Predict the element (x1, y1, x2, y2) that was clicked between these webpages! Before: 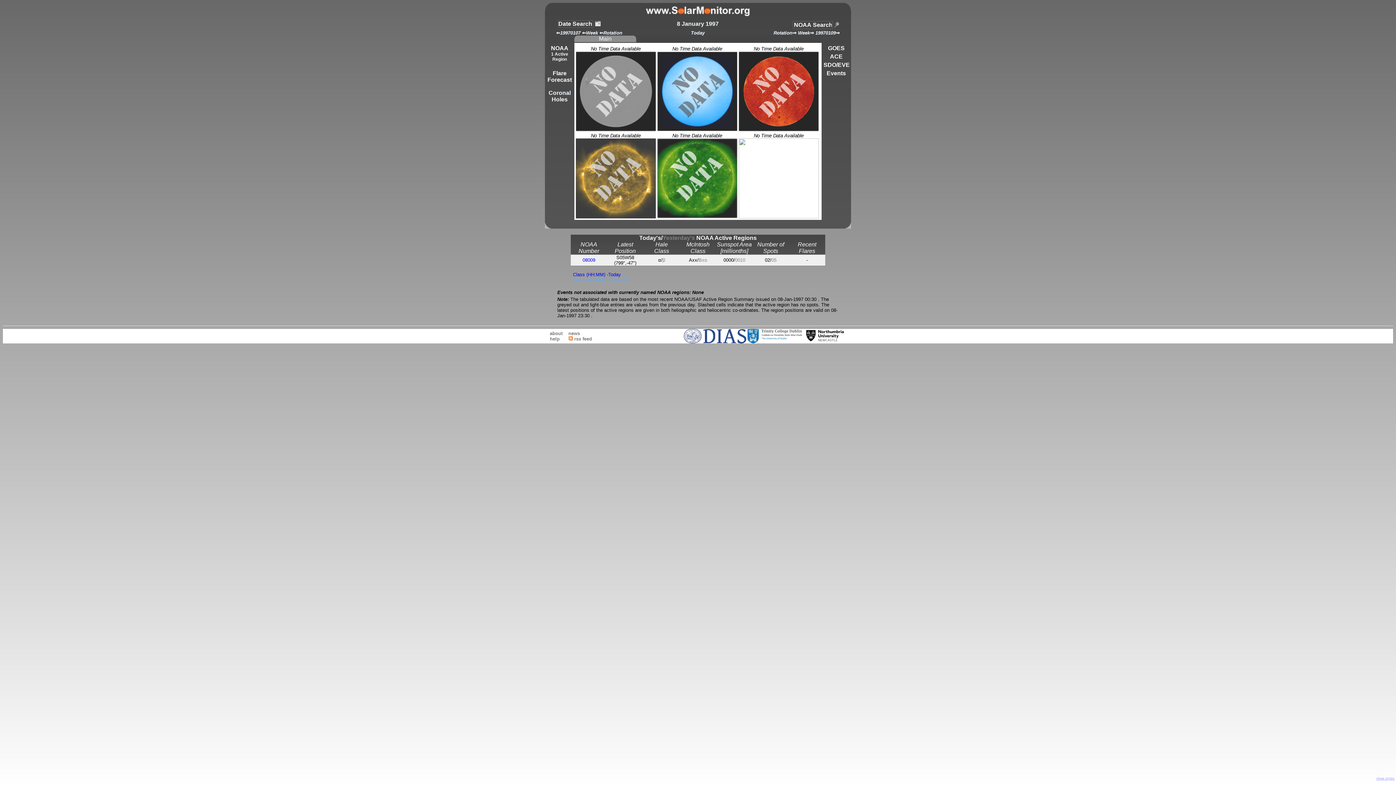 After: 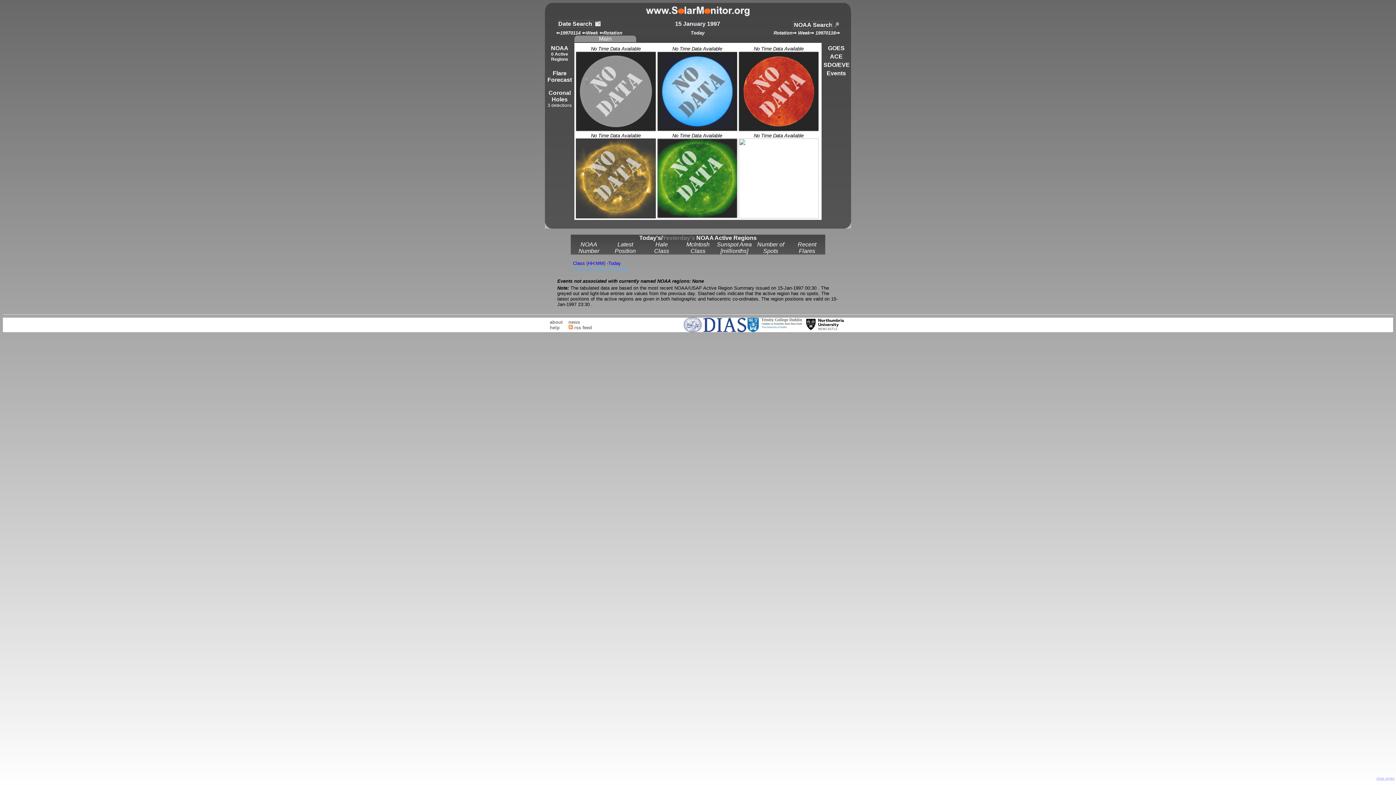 Action: label: Week bbox: (798, 30, 810, 35)